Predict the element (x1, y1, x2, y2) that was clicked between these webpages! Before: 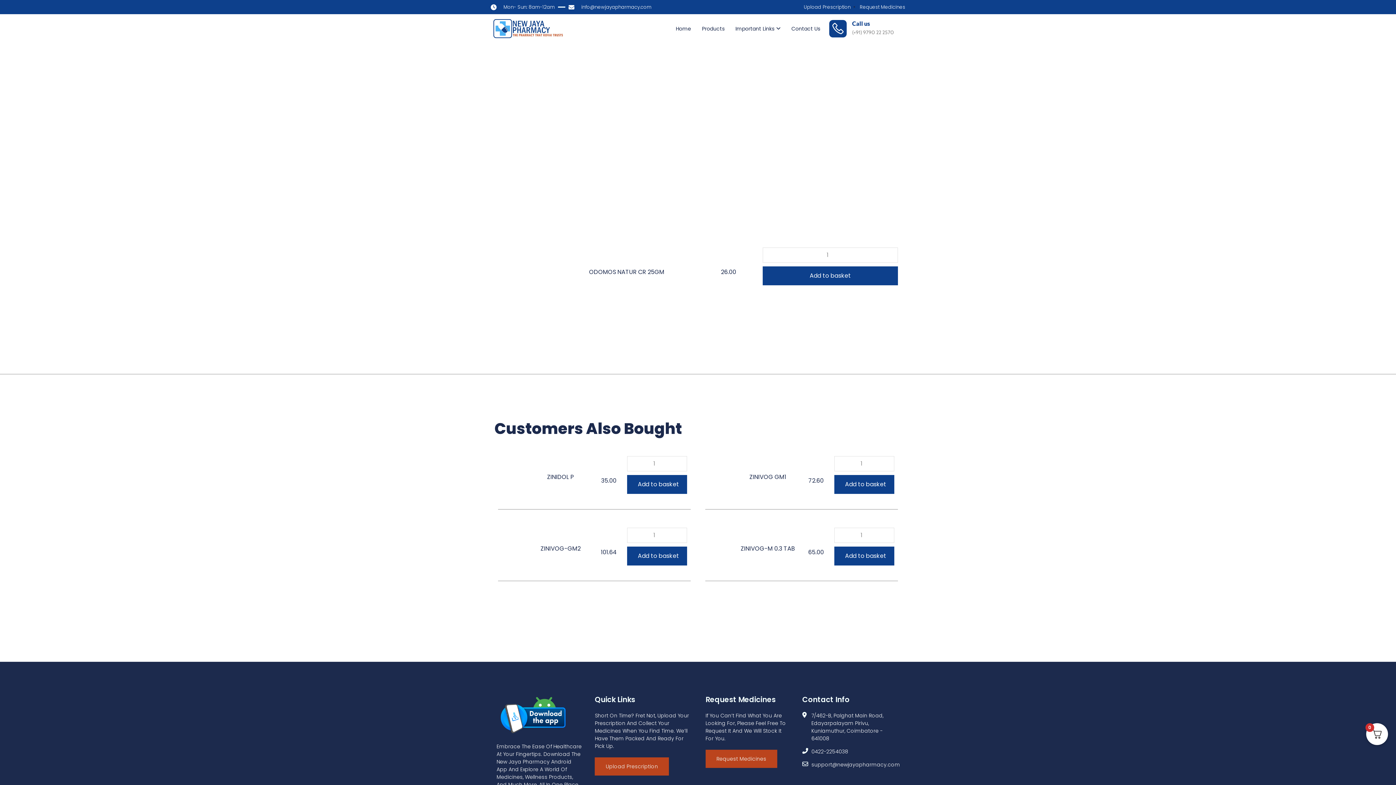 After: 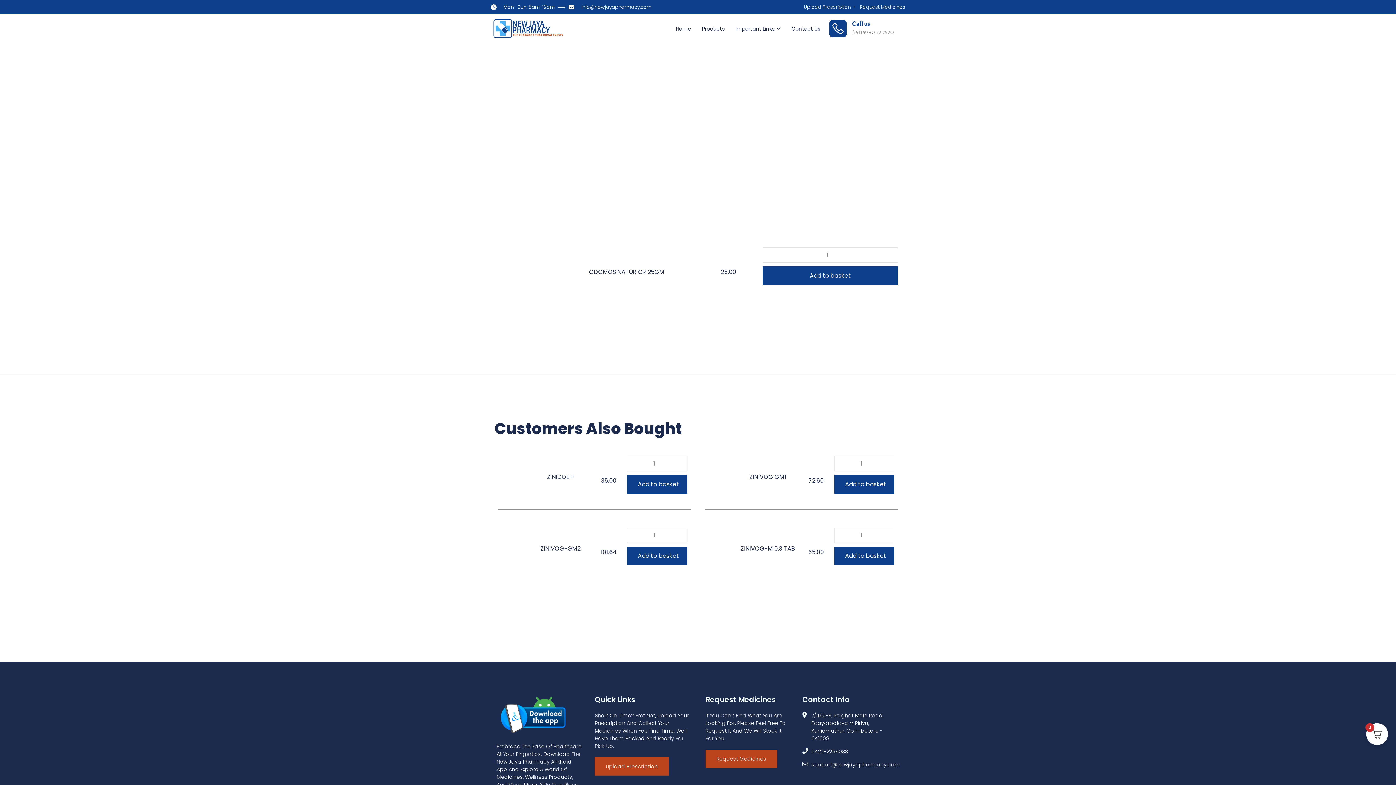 Action: bbox: (496, 694, 582, 735)